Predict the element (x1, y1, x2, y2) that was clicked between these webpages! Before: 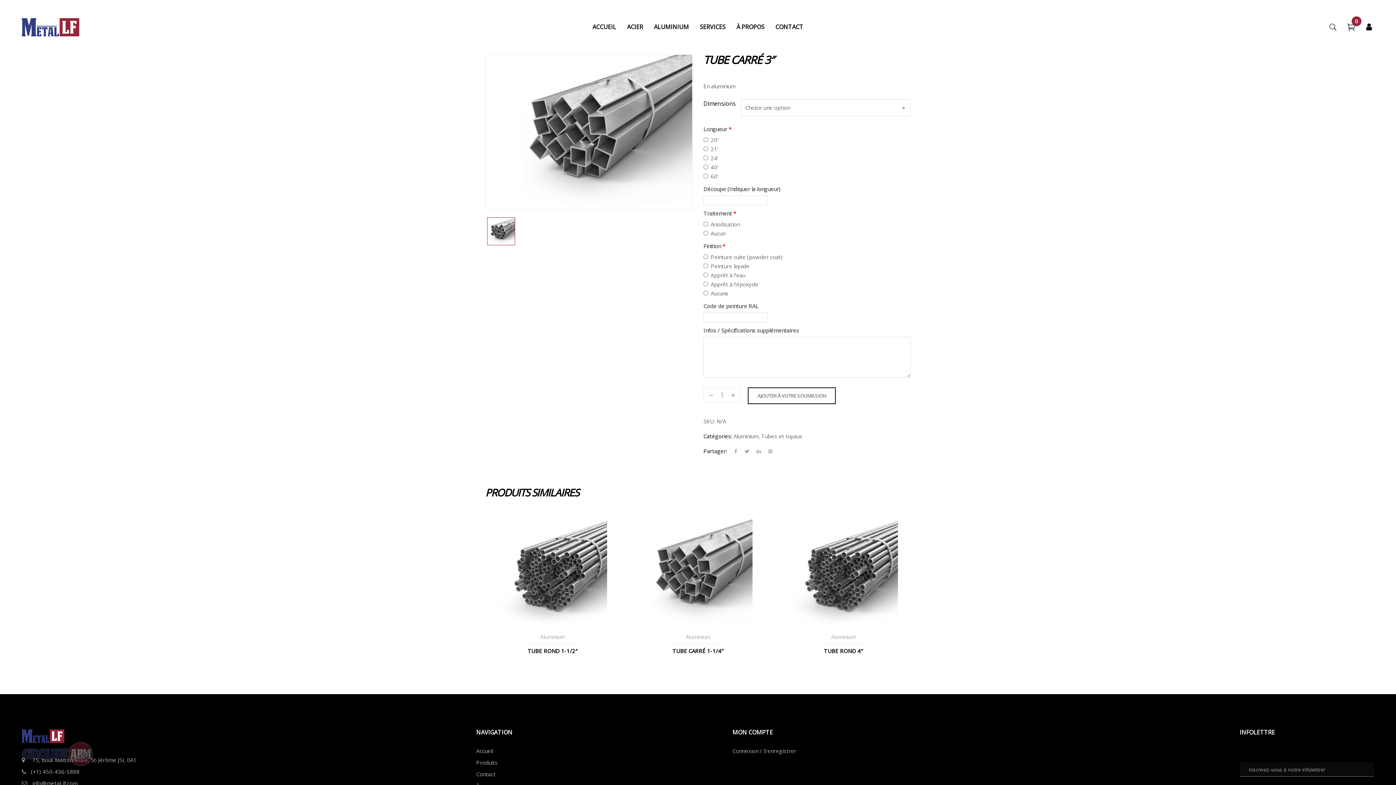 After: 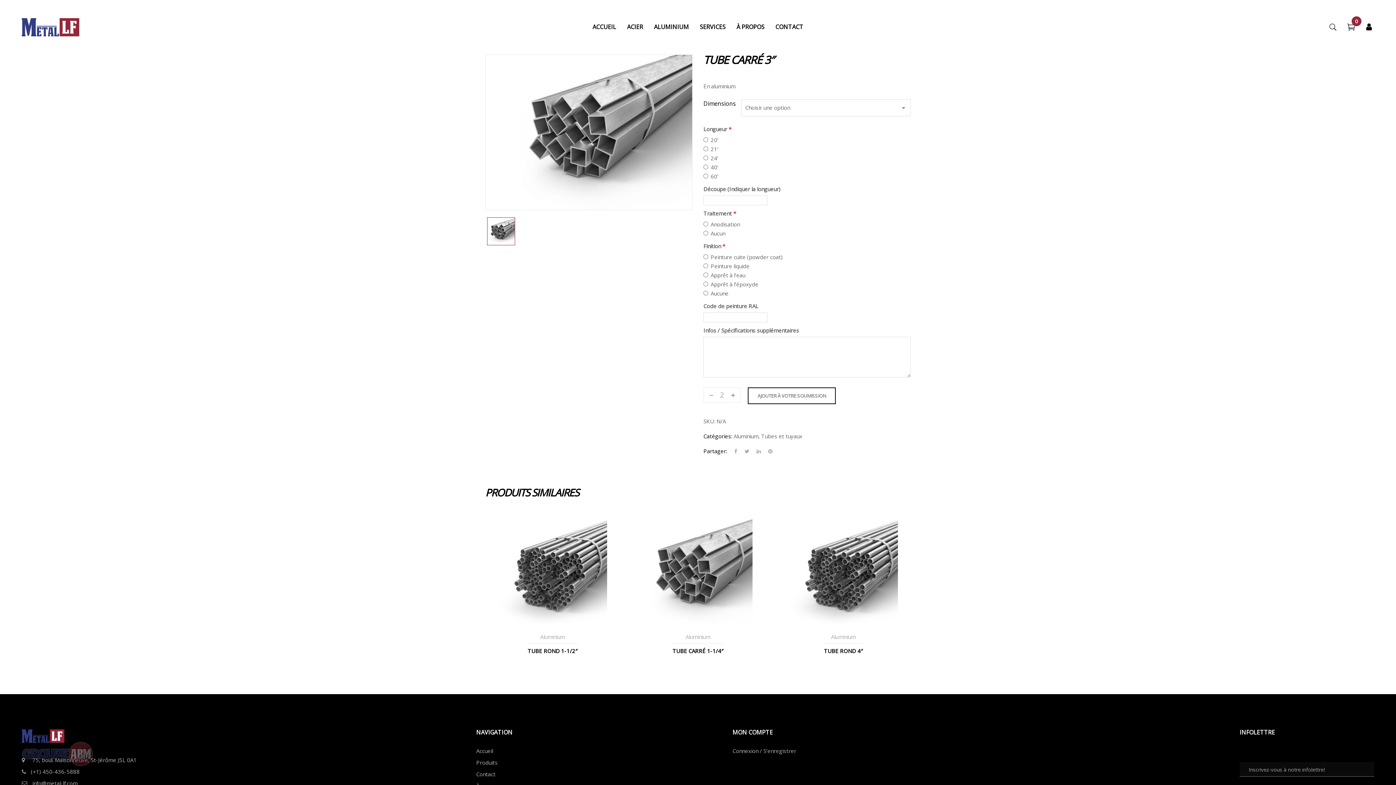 Action: bbox: (729, 390, 736, 397)